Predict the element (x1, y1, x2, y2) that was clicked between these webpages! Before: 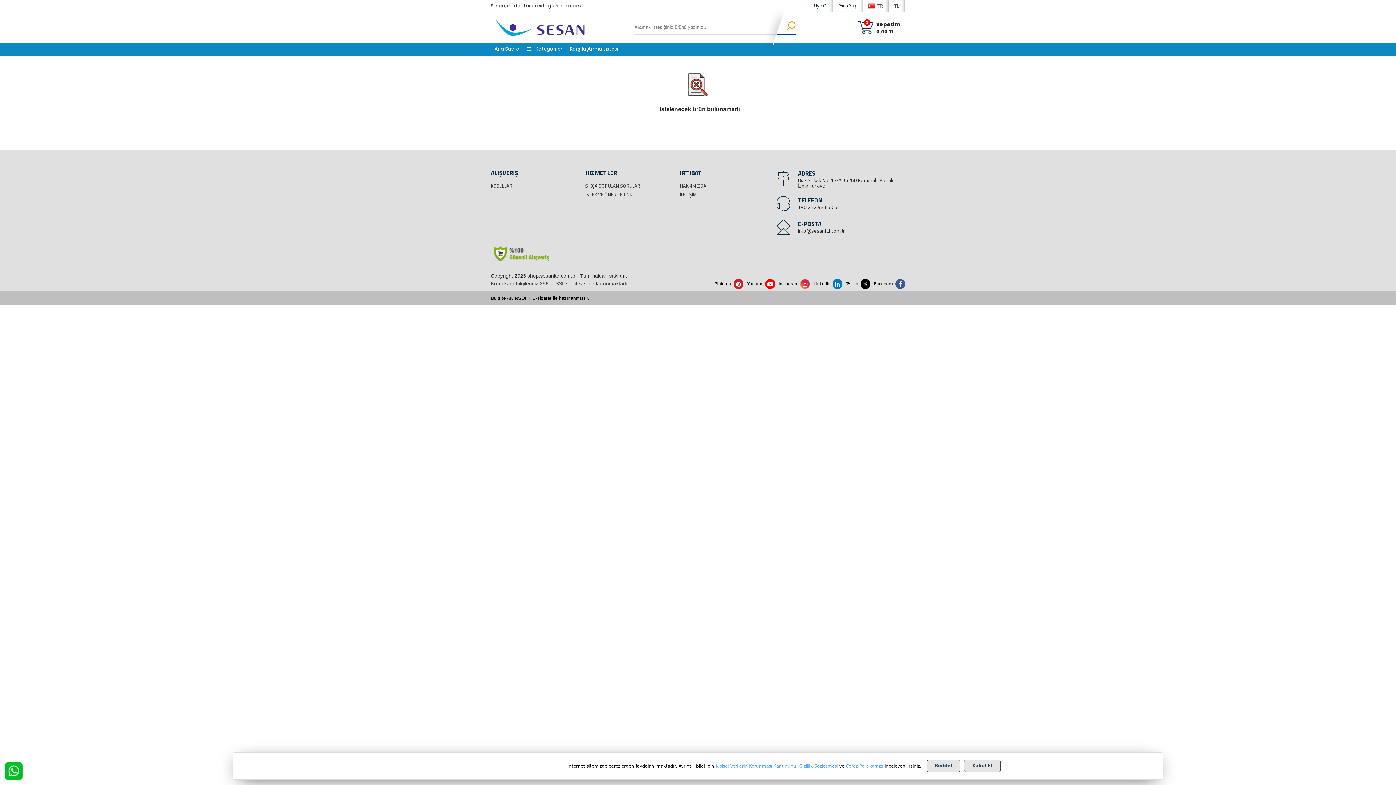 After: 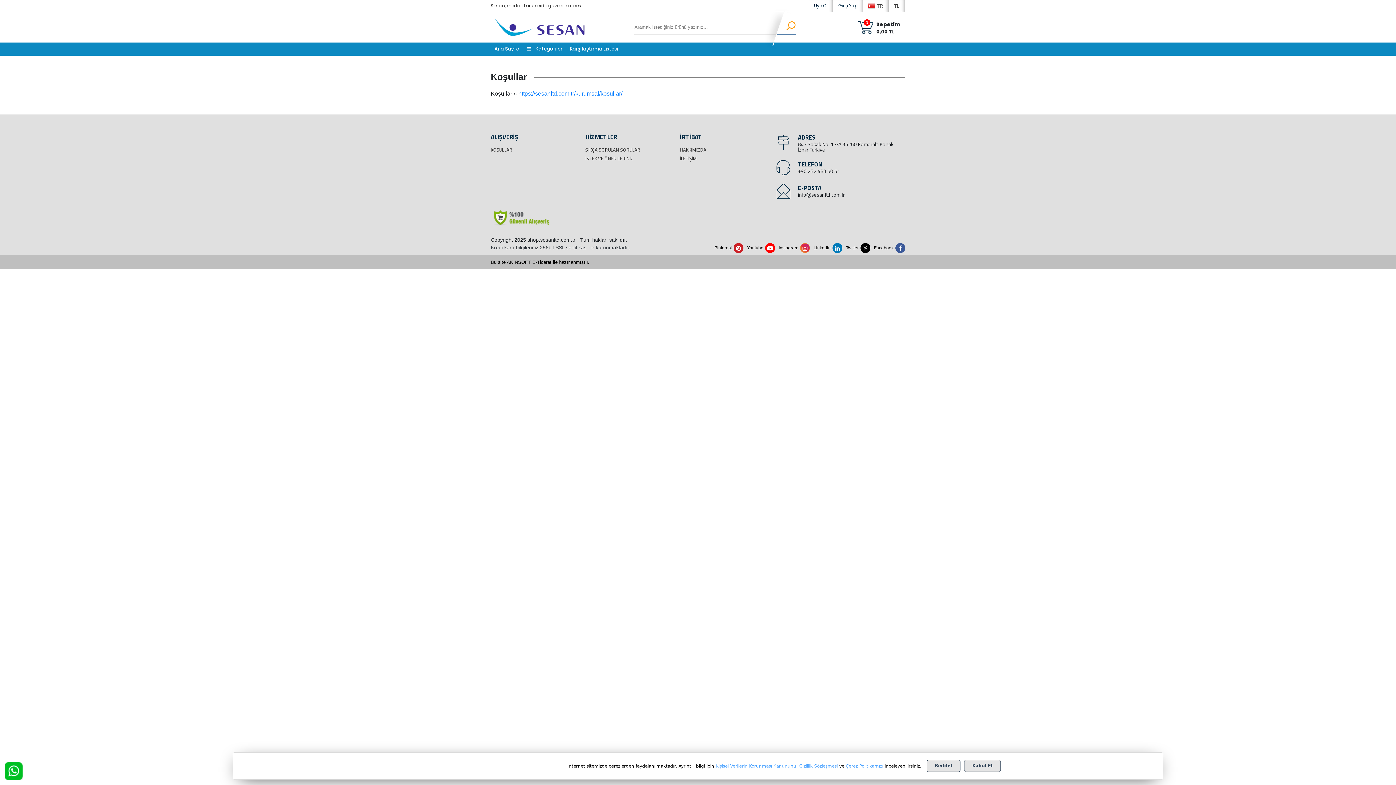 Action: label: KOŞULLAR bbox: (490, 182, 512, 189)